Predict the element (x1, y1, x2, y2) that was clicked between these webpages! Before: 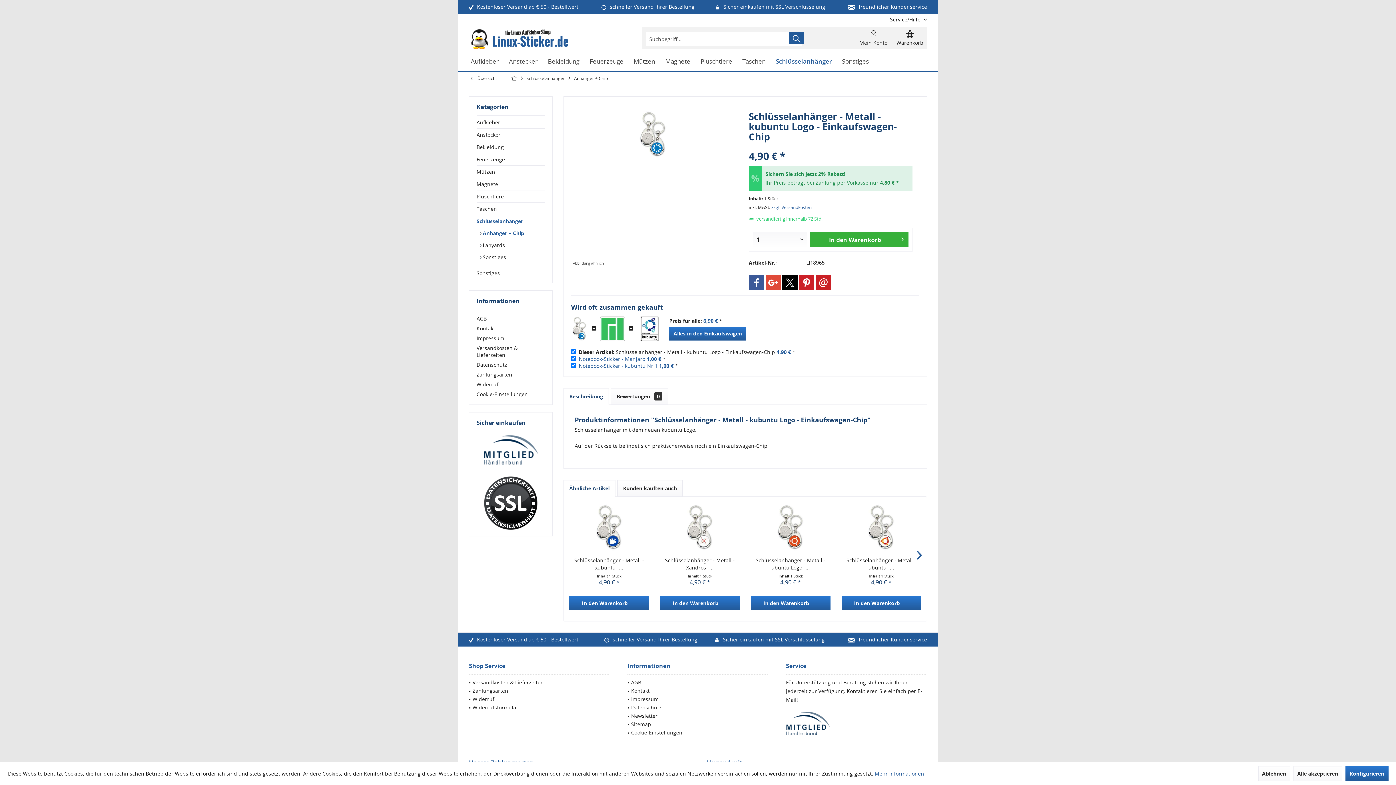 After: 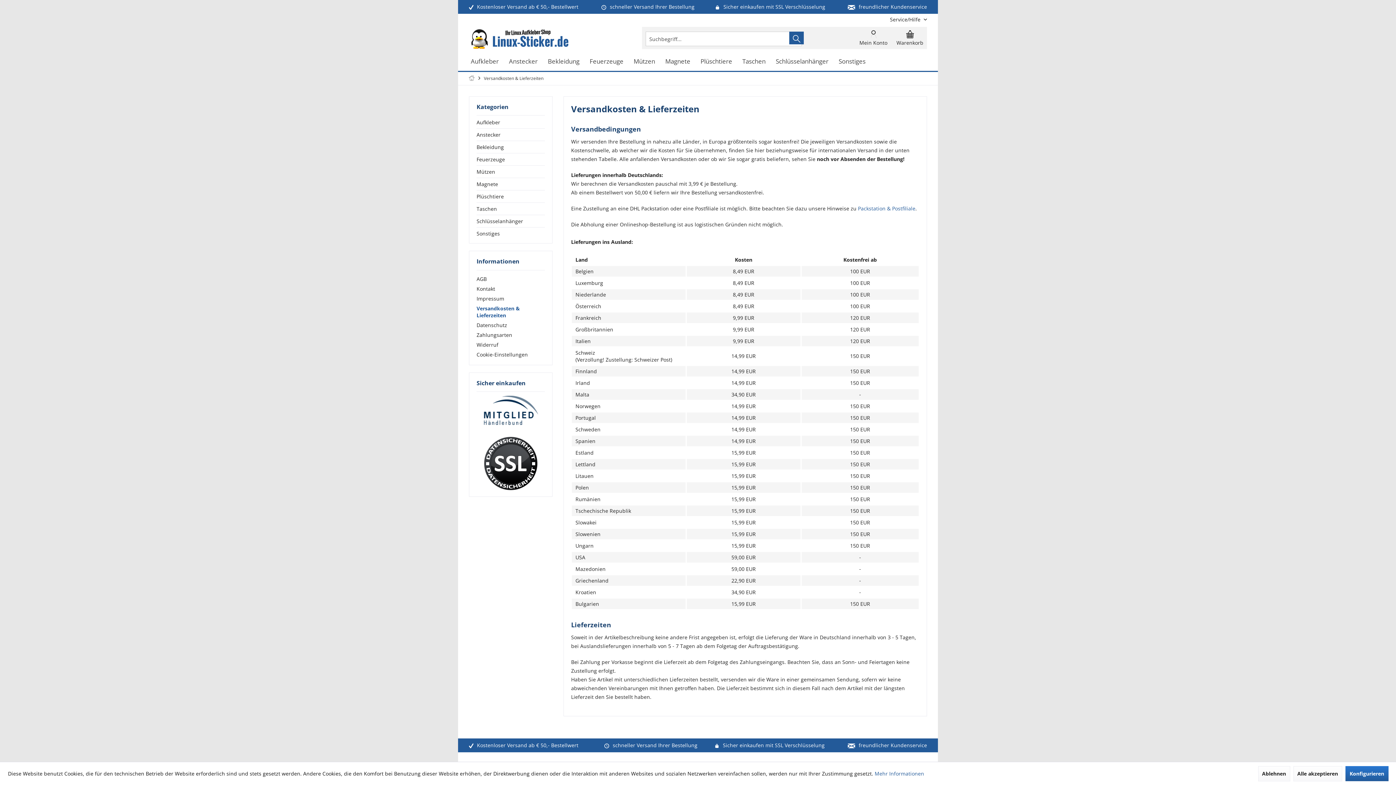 Action: bbox: (476, 343, 545, 359) label: Versandkosten & Lieferzeiten